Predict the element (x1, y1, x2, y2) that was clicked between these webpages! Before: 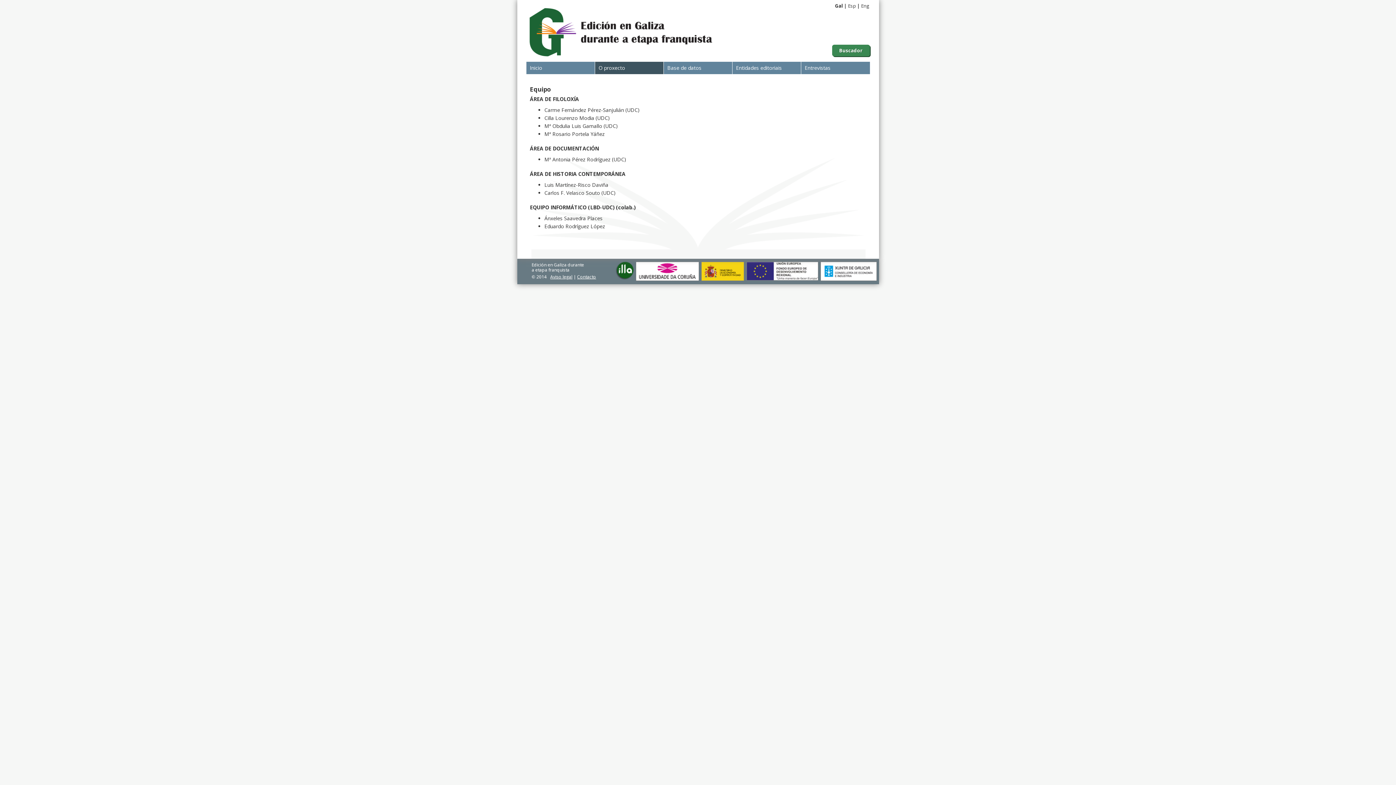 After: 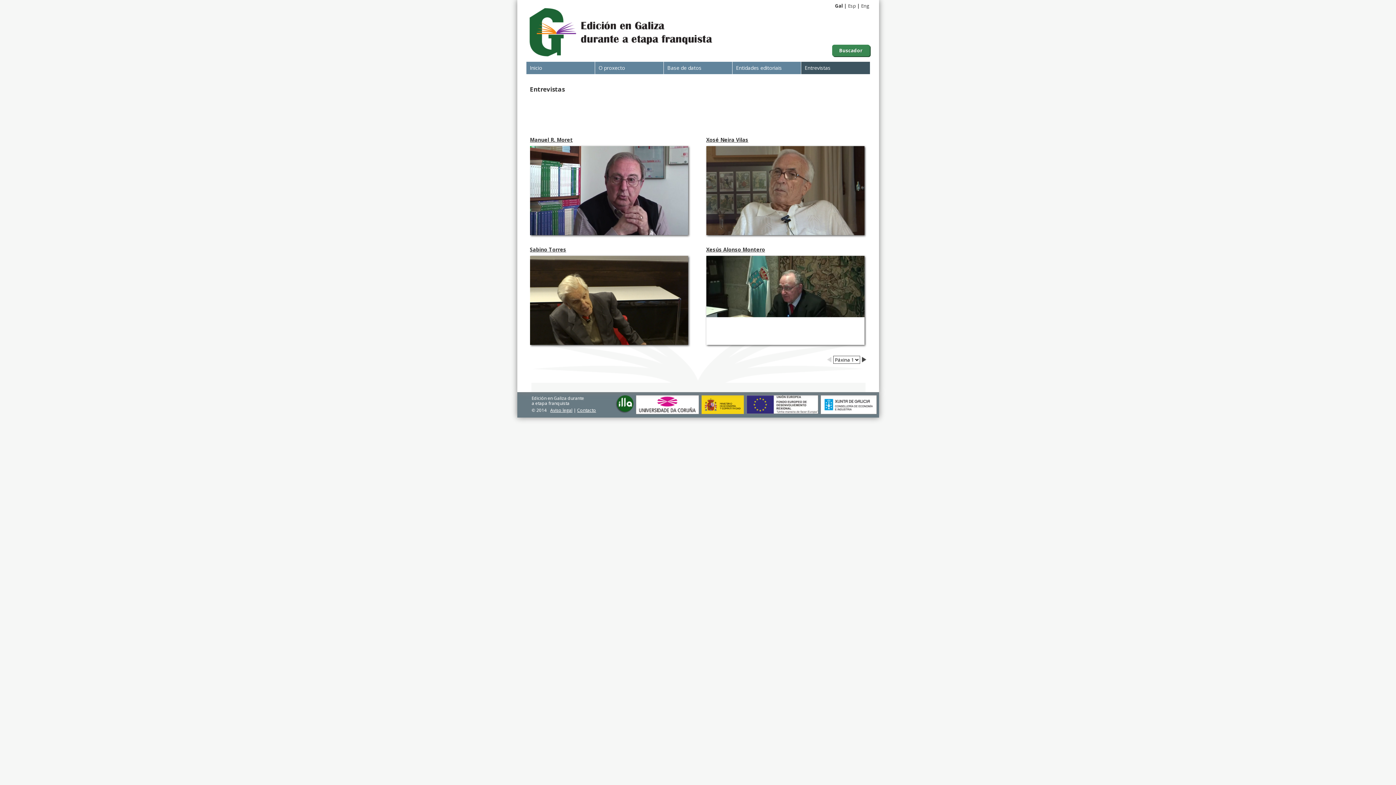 Action: label: Entrevistas bbox: (801, 61, 870, 74)